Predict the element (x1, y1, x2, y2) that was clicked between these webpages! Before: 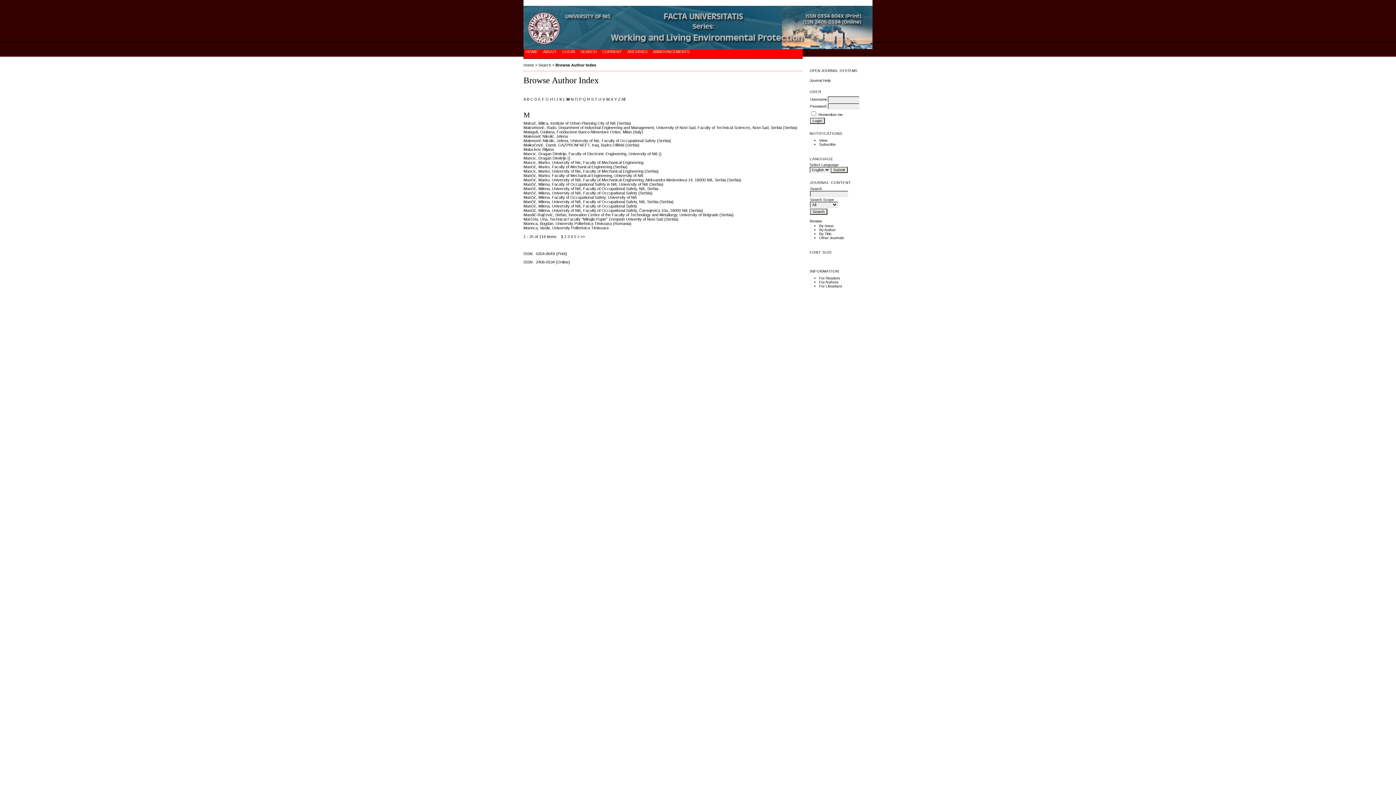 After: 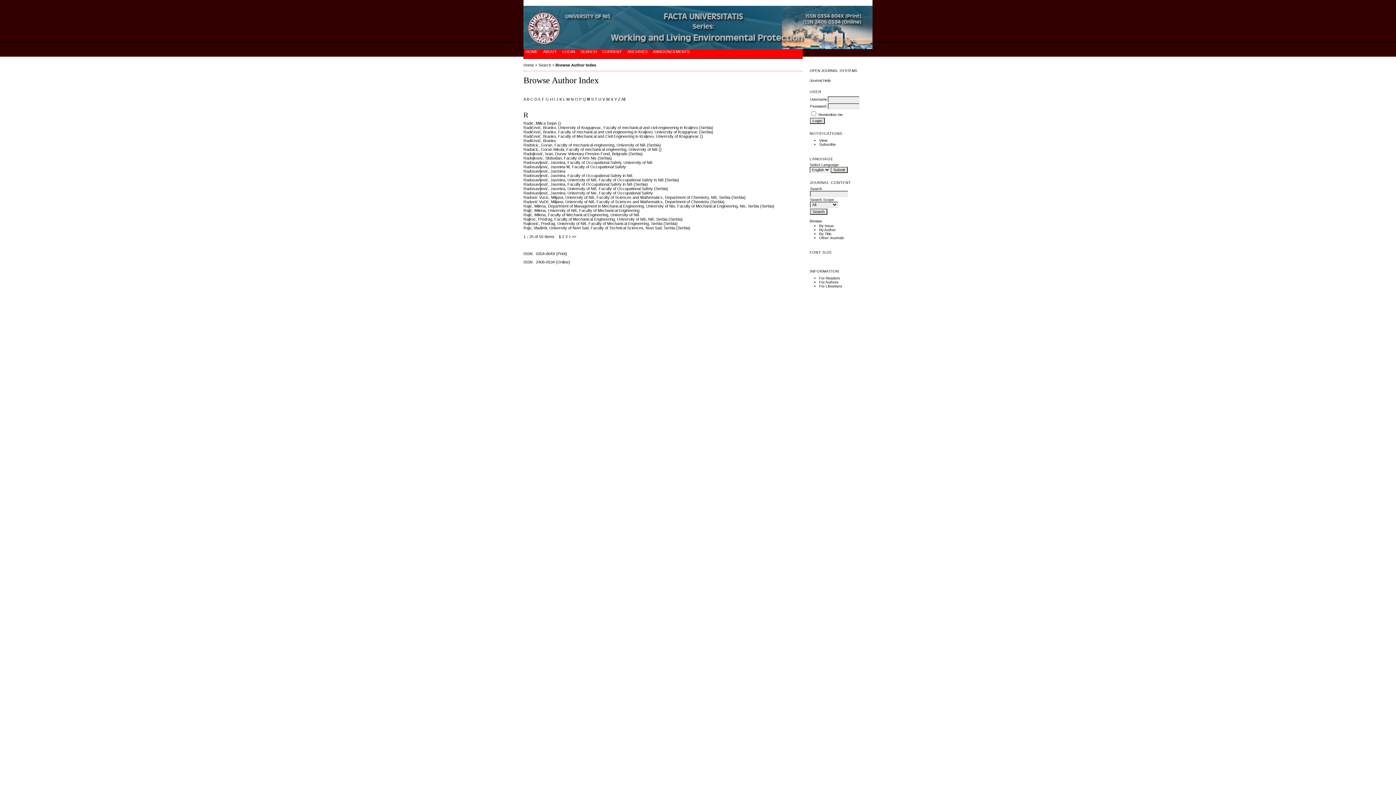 Action: label: R bbox: (587, 97, 590, 101)